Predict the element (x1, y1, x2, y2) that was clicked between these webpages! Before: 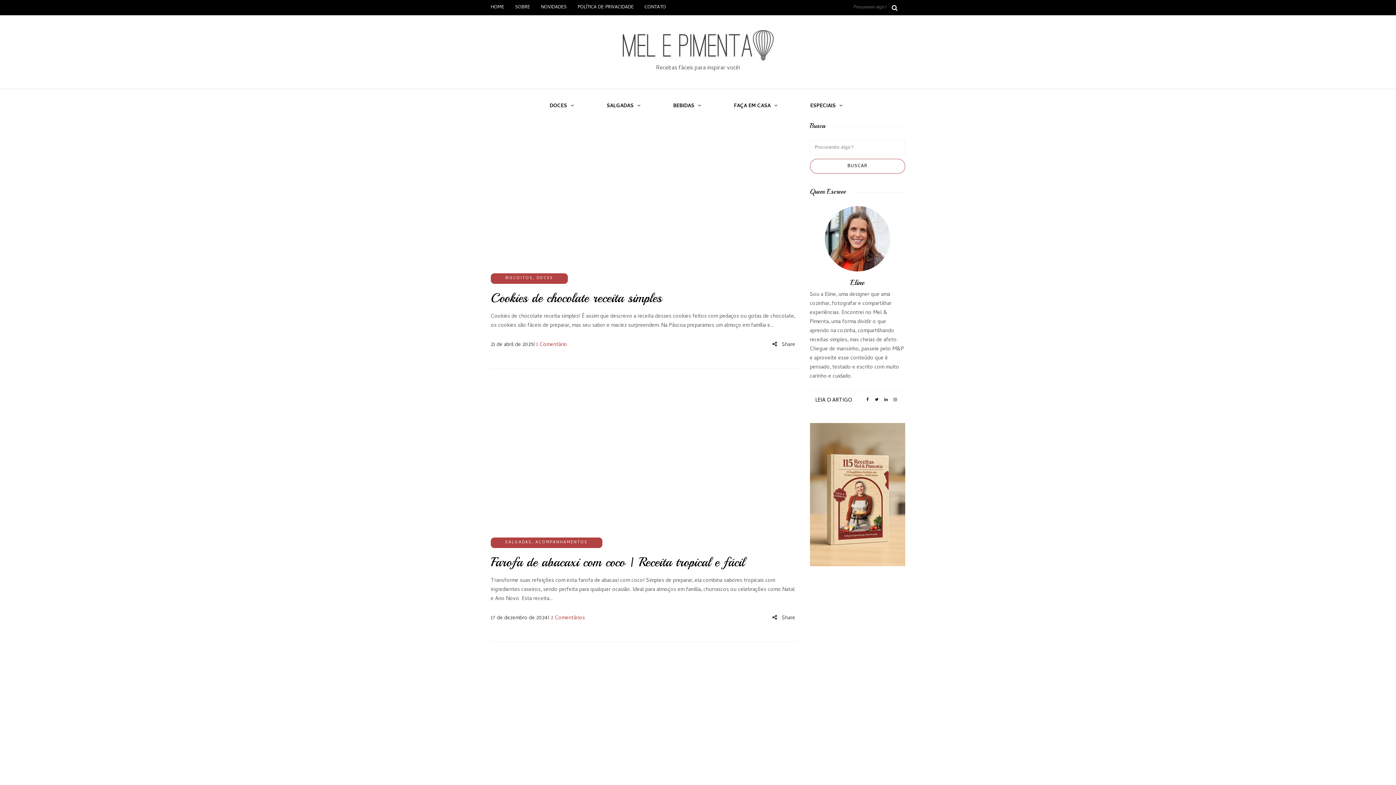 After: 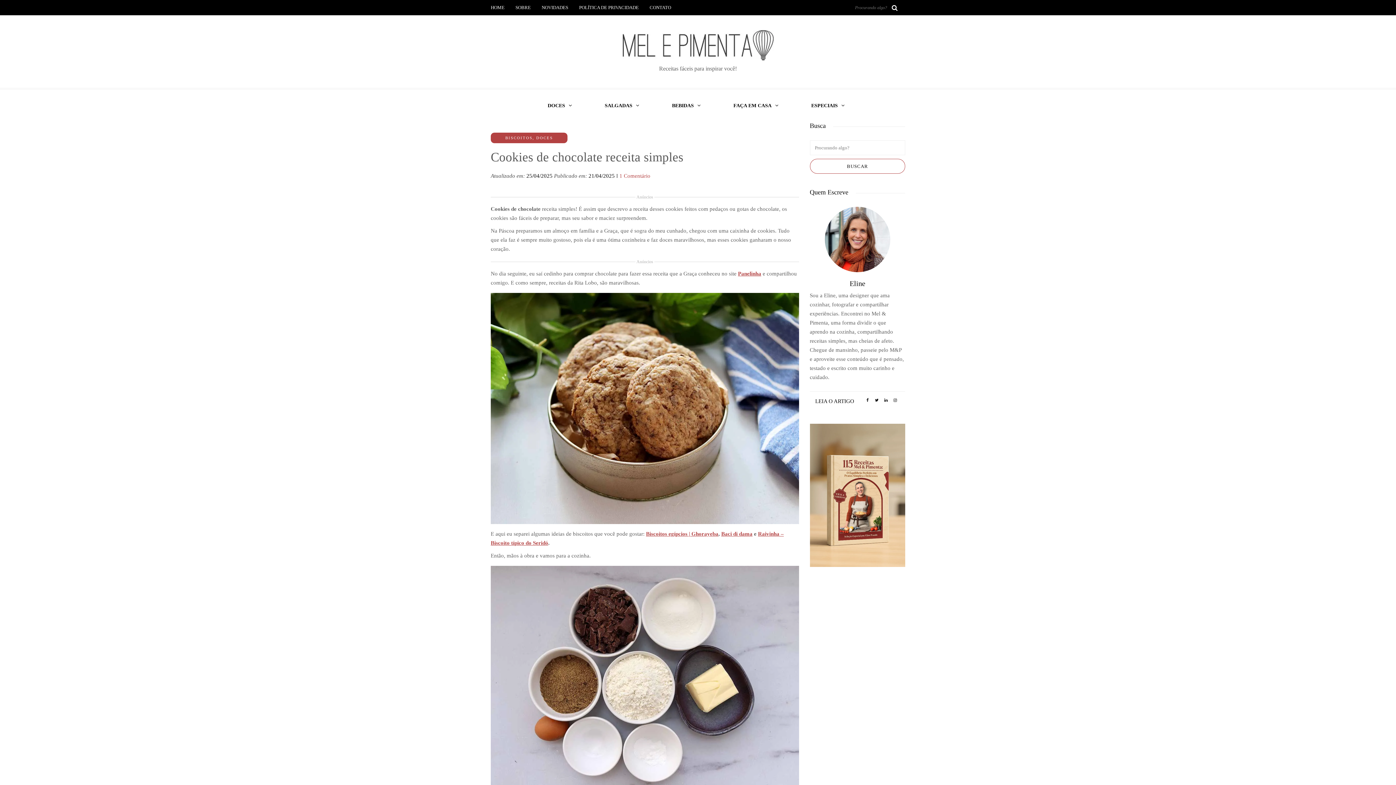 Action: bbox: (490, 122, 799, 257)